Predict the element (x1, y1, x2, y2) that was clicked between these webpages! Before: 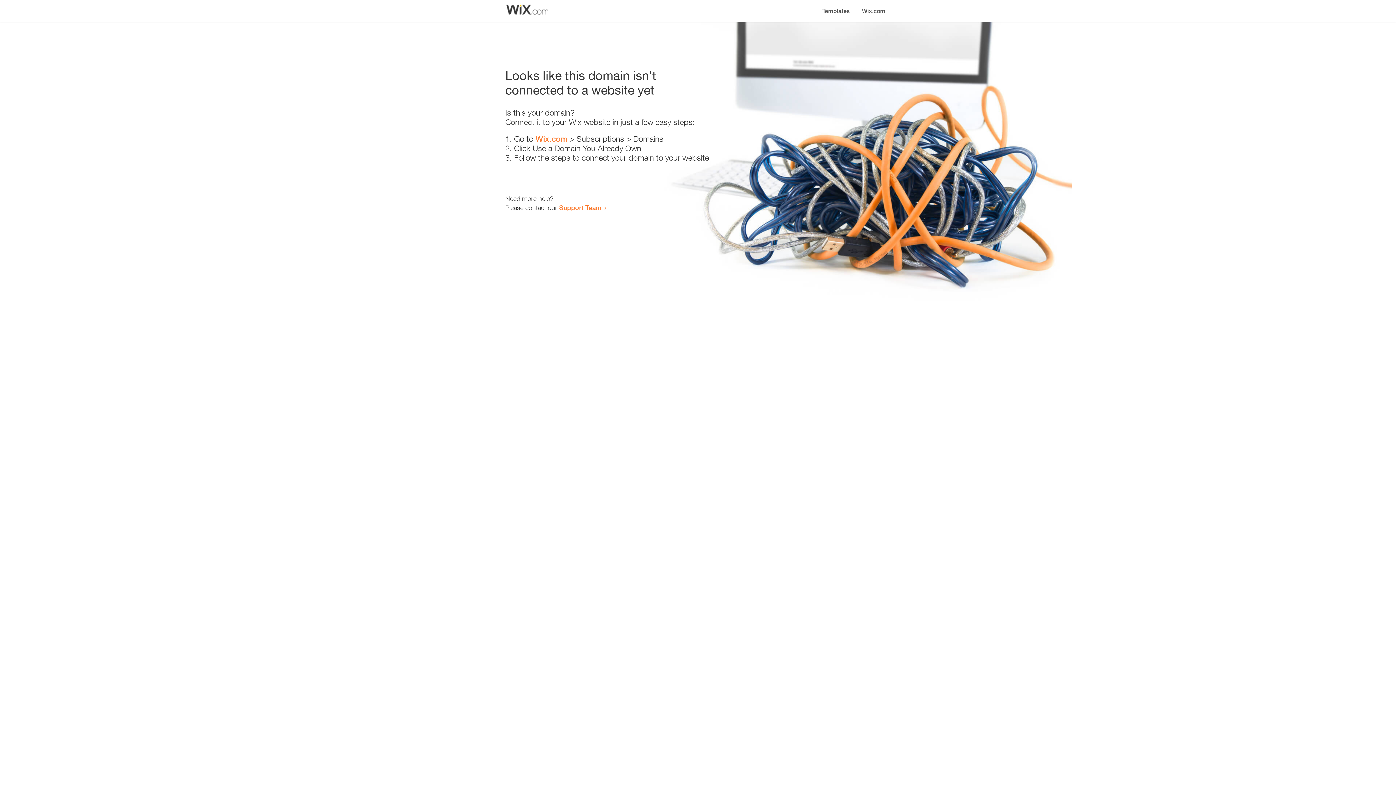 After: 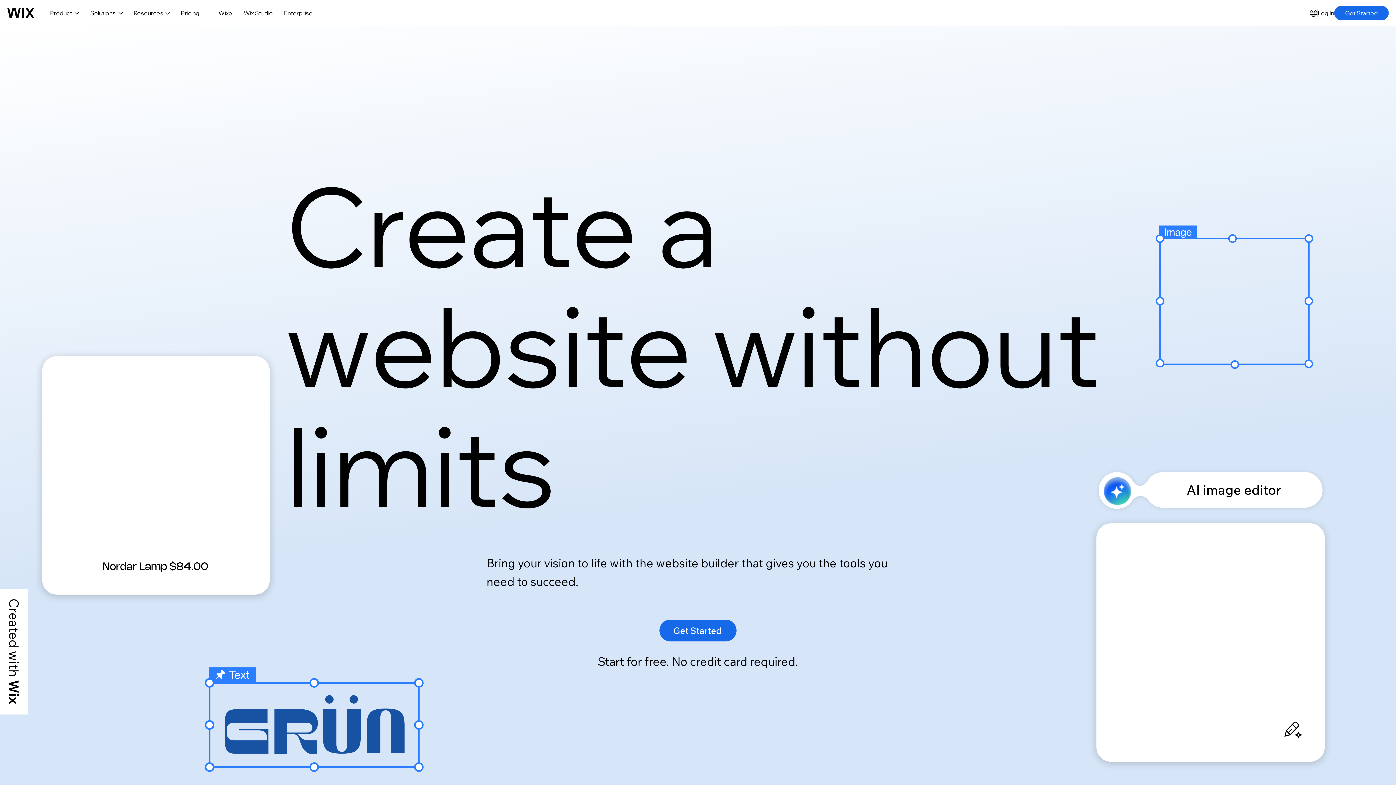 Action: bbox: (535, 134, 567, 143) label: Wix.com